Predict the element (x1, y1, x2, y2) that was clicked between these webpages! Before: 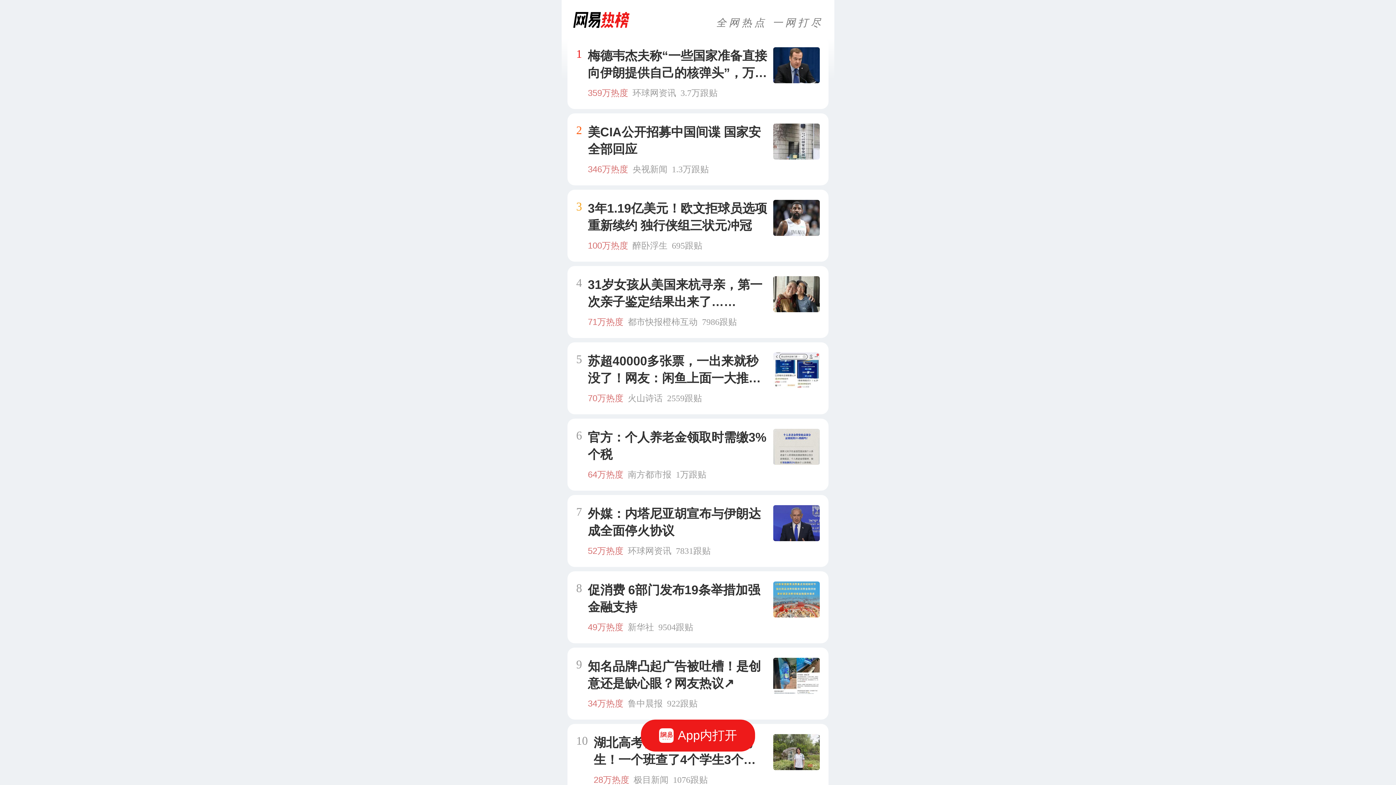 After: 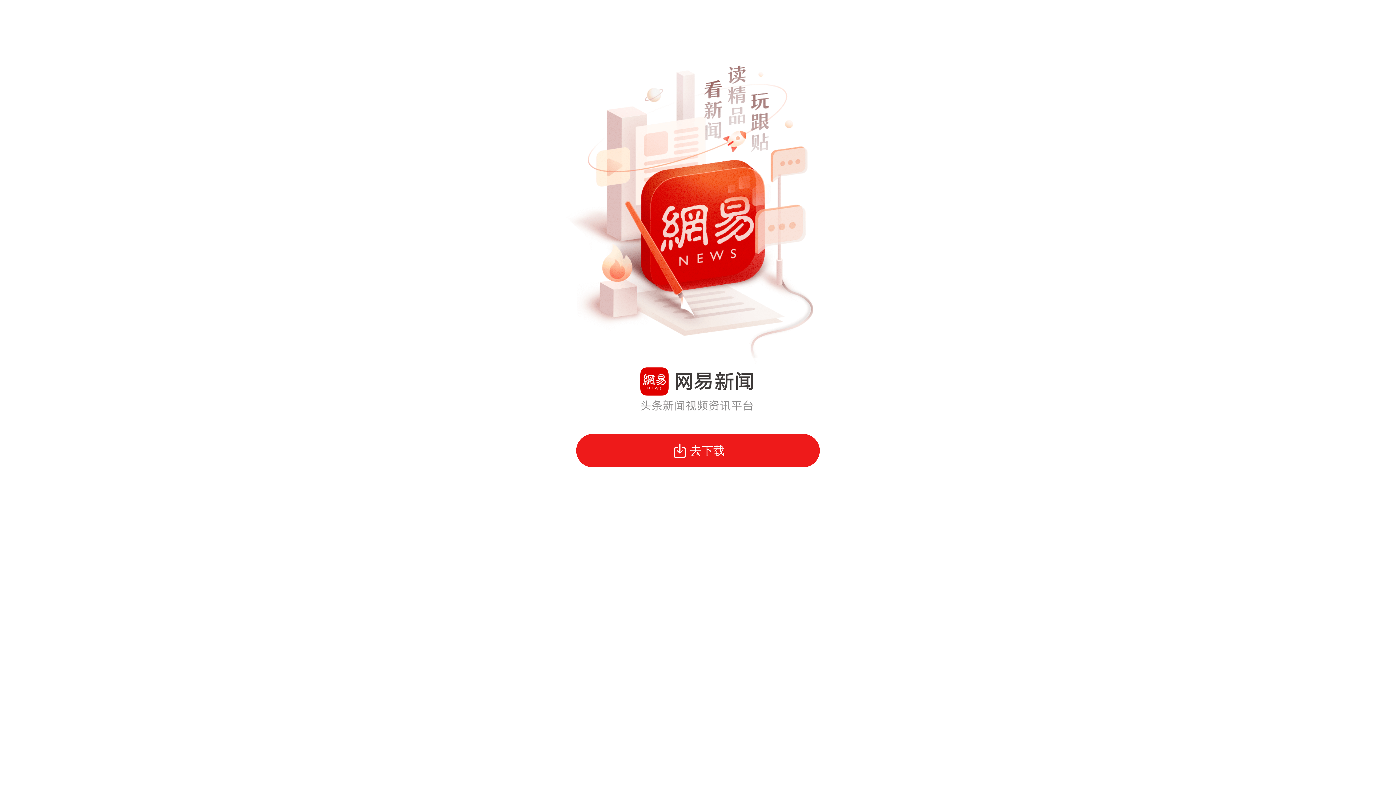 Action: bbox: (641, 720, 755, 752) label: App内打开